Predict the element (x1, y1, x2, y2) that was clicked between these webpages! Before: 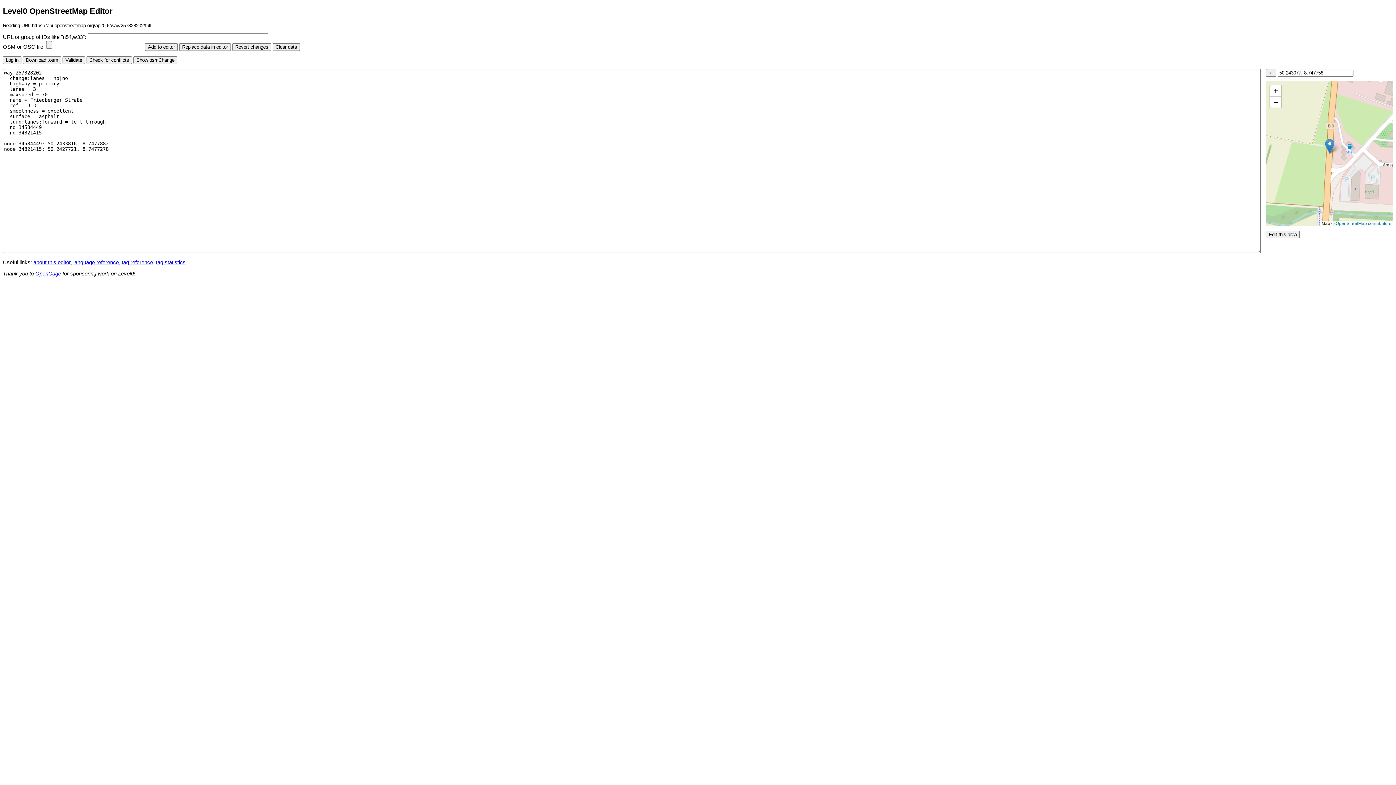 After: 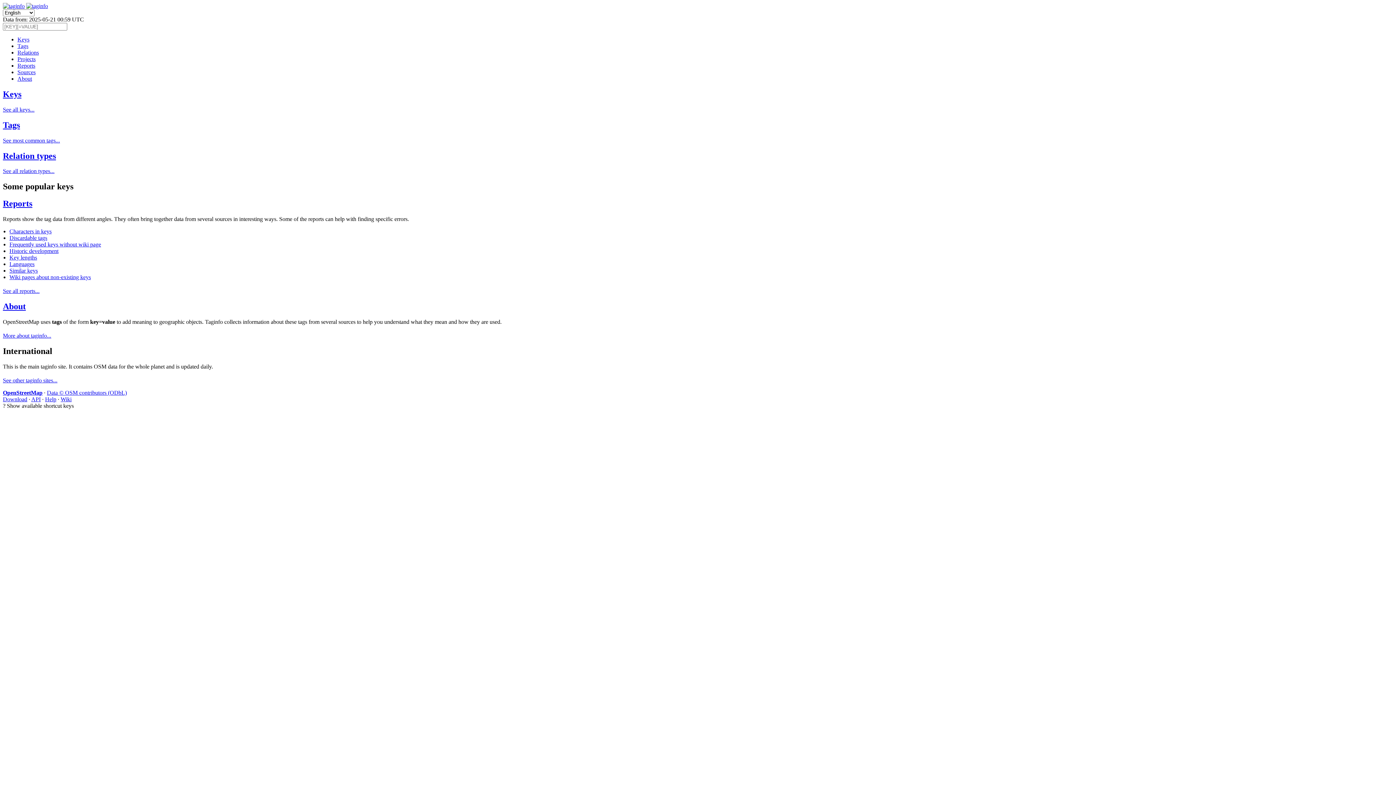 Action: bbox: (156, 259, 185, 265) label: tag statistics